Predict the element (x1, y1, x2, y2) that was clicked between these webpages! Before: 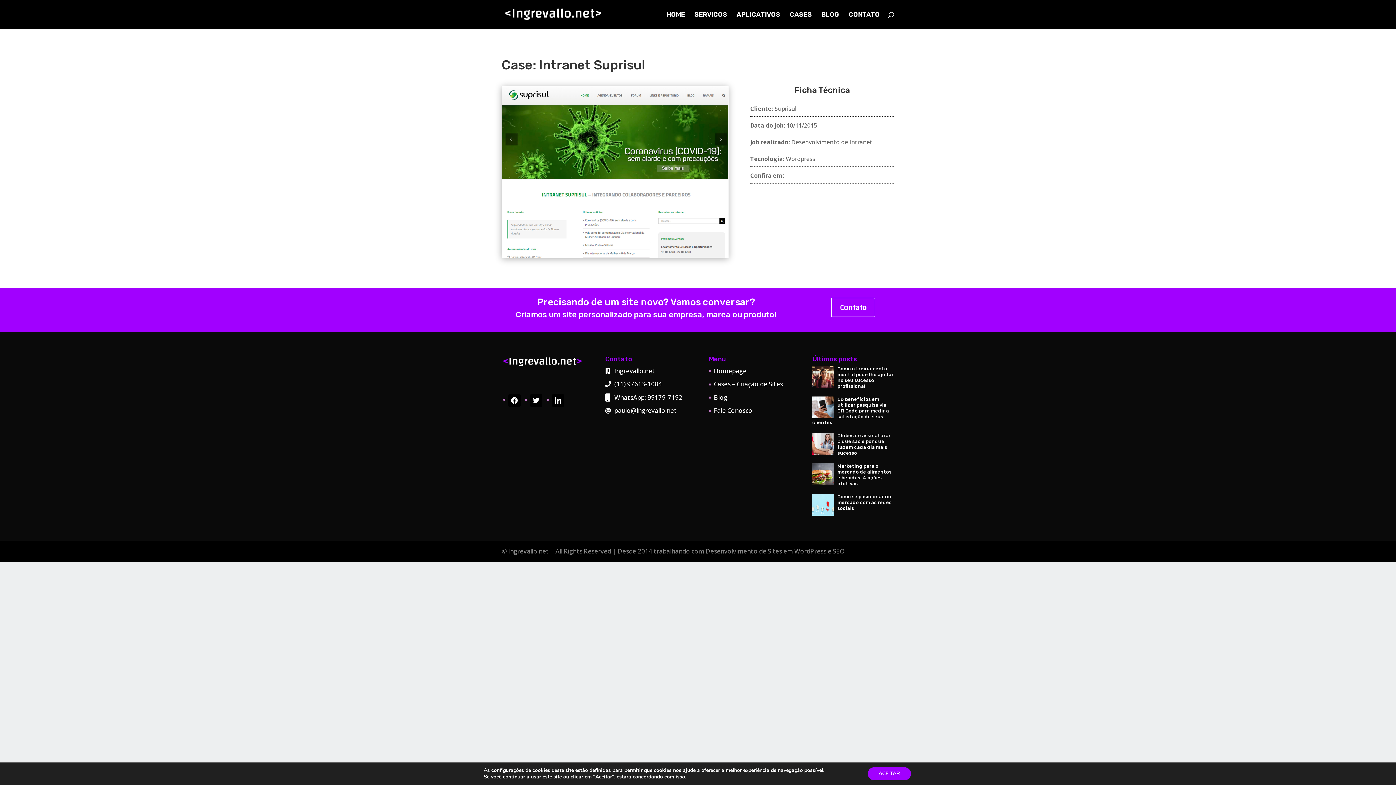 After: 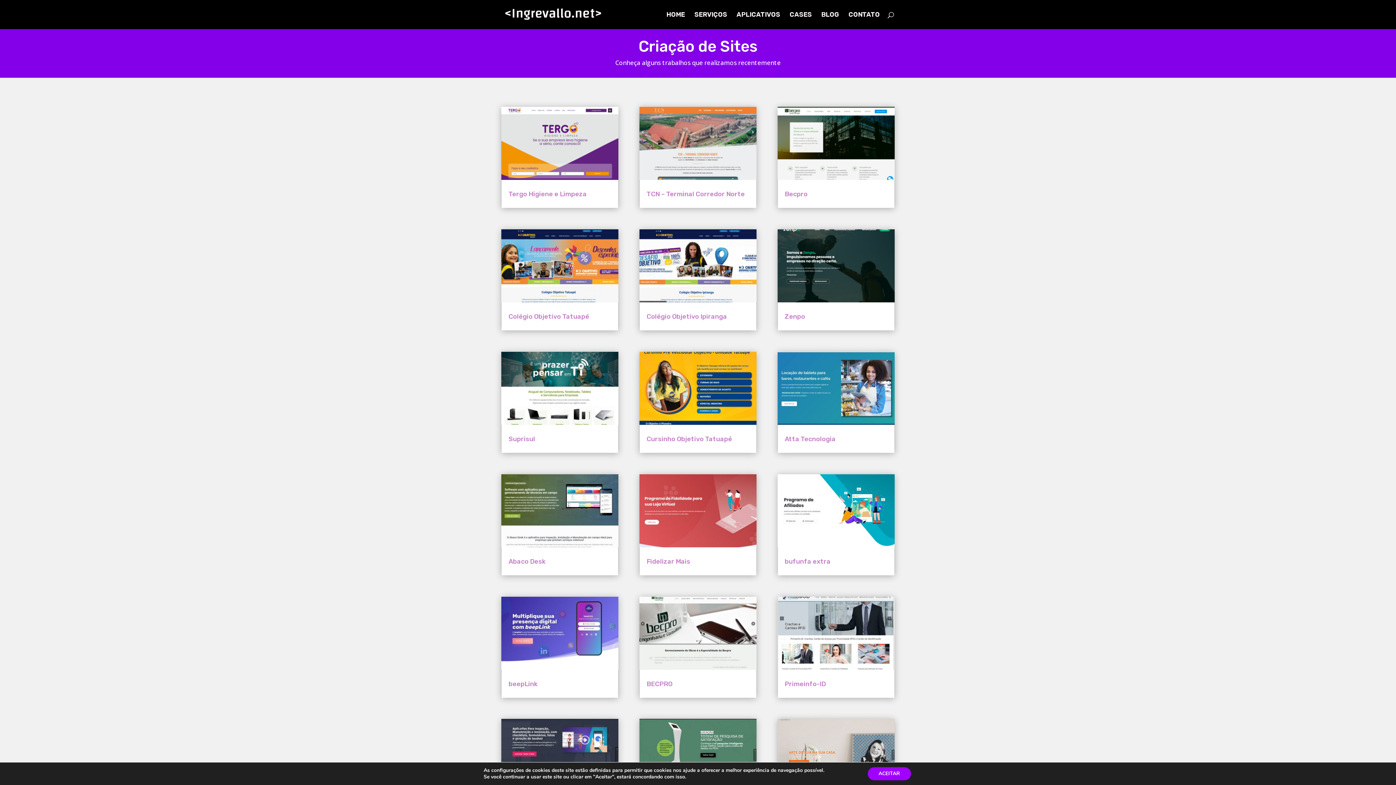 Action: label: Cases – Criação de Sites bbox: (714, 380, 783, 388)